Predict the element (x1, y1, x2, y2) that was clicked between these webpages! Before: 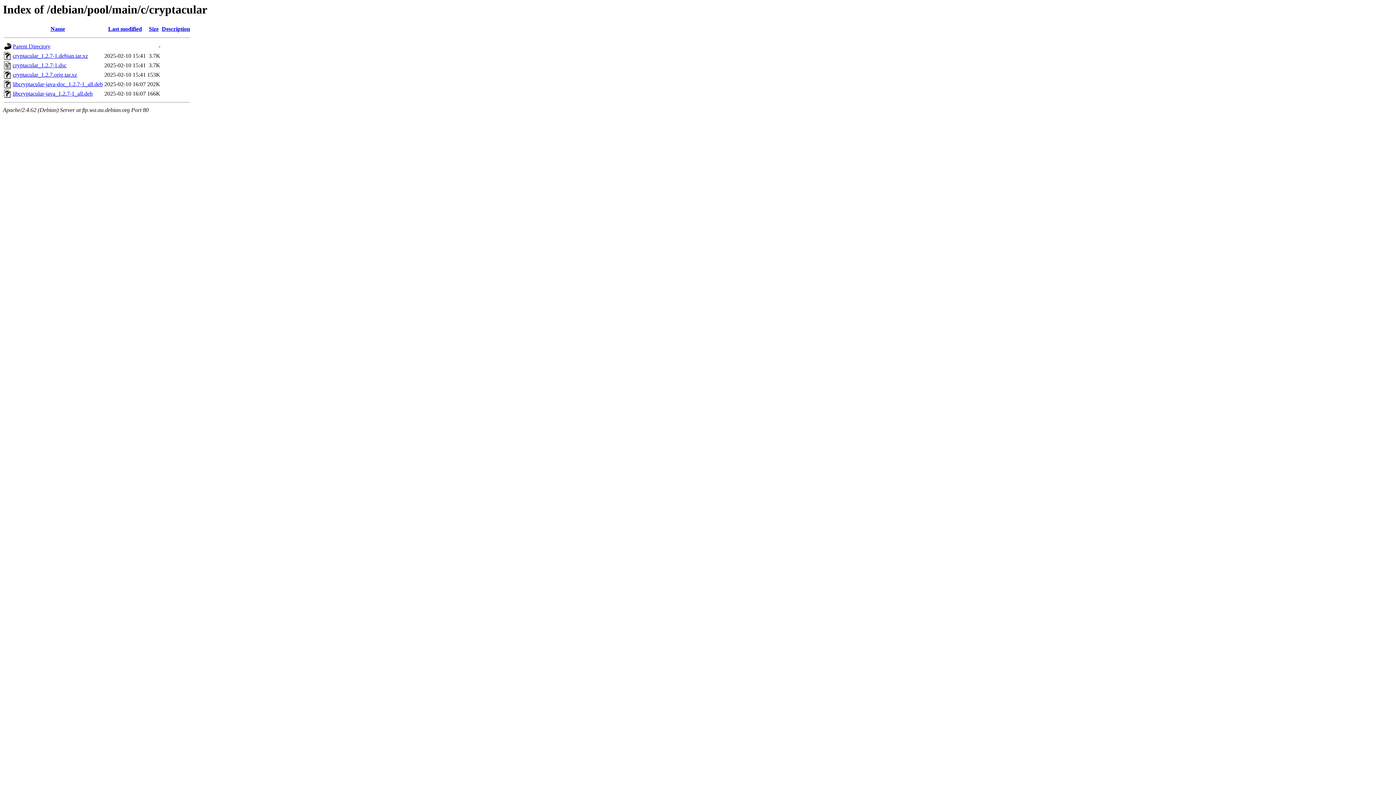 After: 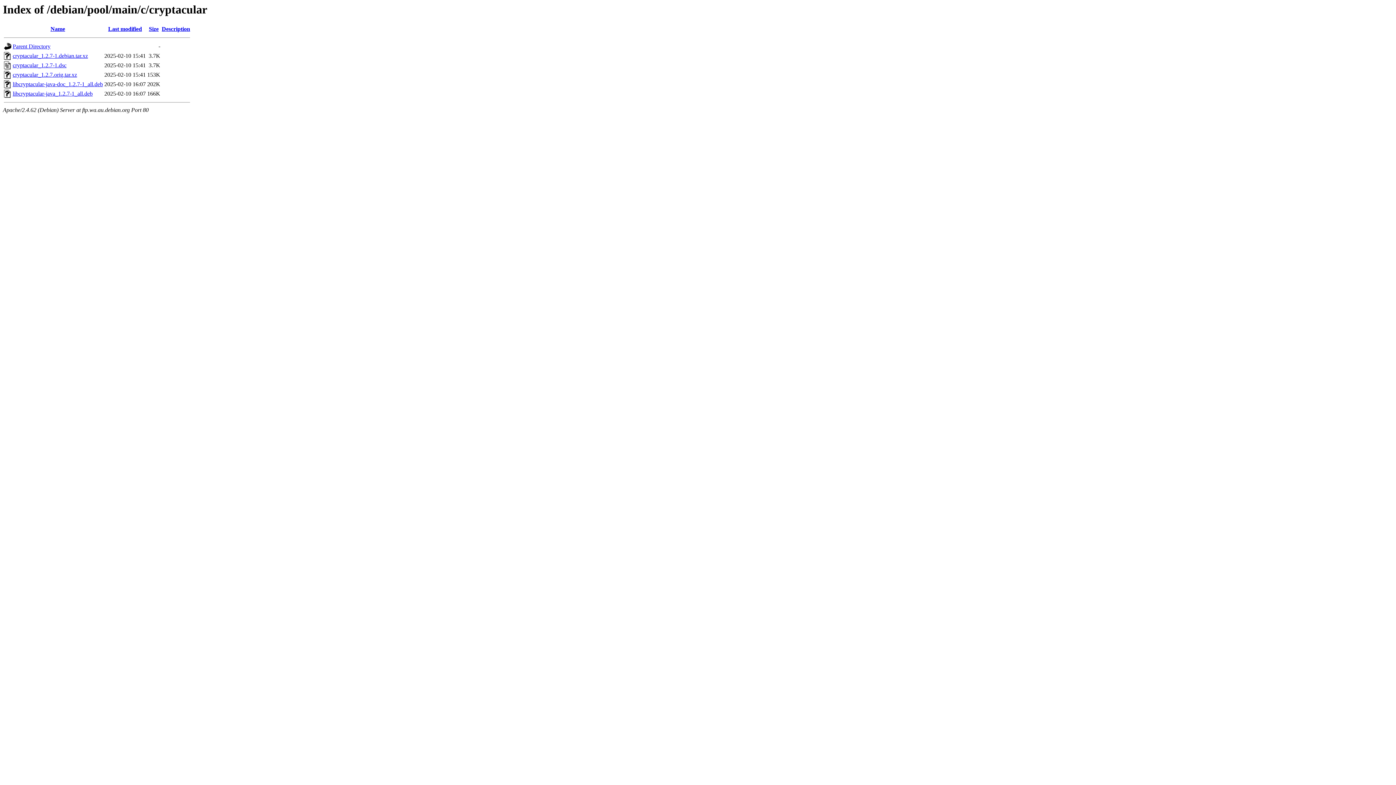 Action: label: libcryptacular-java_1.2.7-1_all.deb bbox: (12, 90, 92, 96)